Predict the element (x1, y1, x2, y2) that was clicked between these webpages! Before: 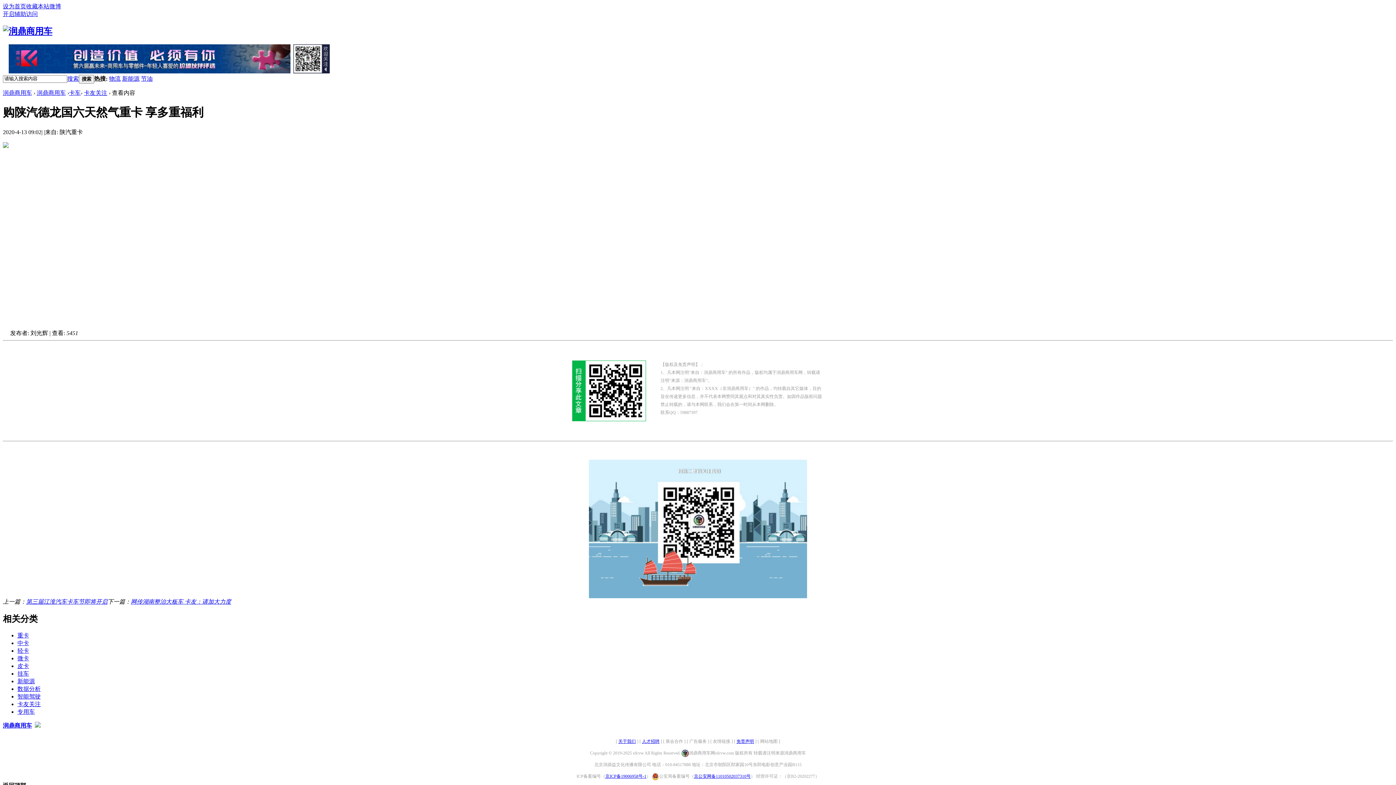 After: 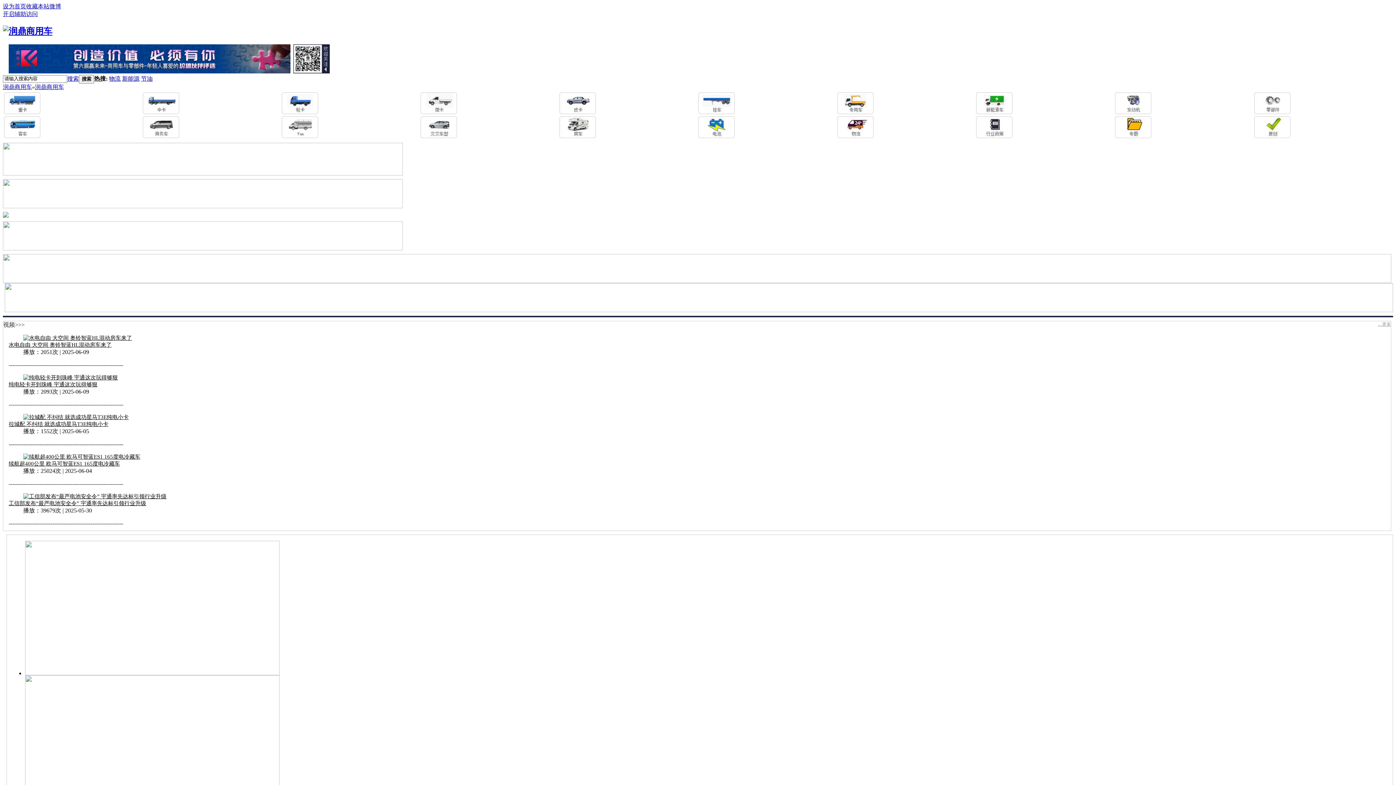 Action: bbox: (2, 26, 52, 35)